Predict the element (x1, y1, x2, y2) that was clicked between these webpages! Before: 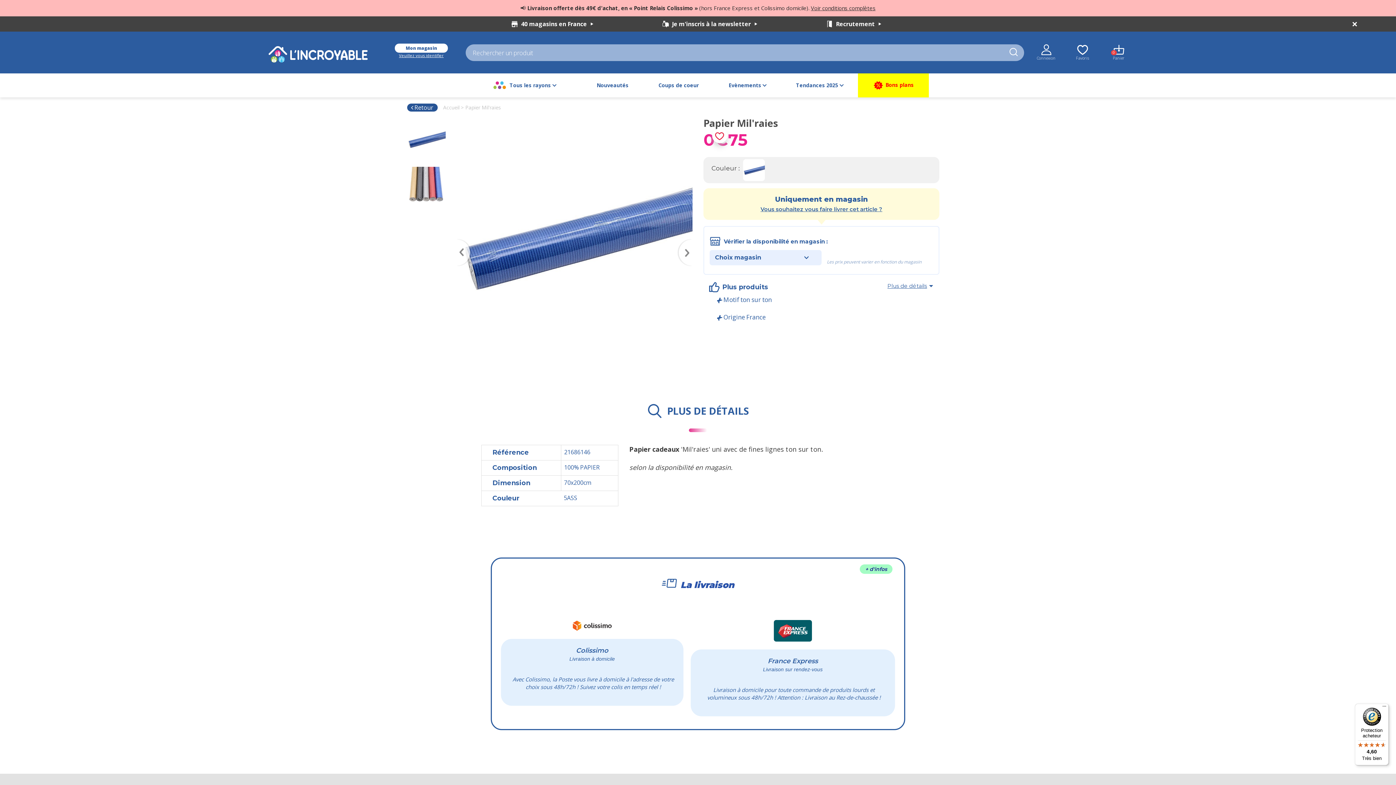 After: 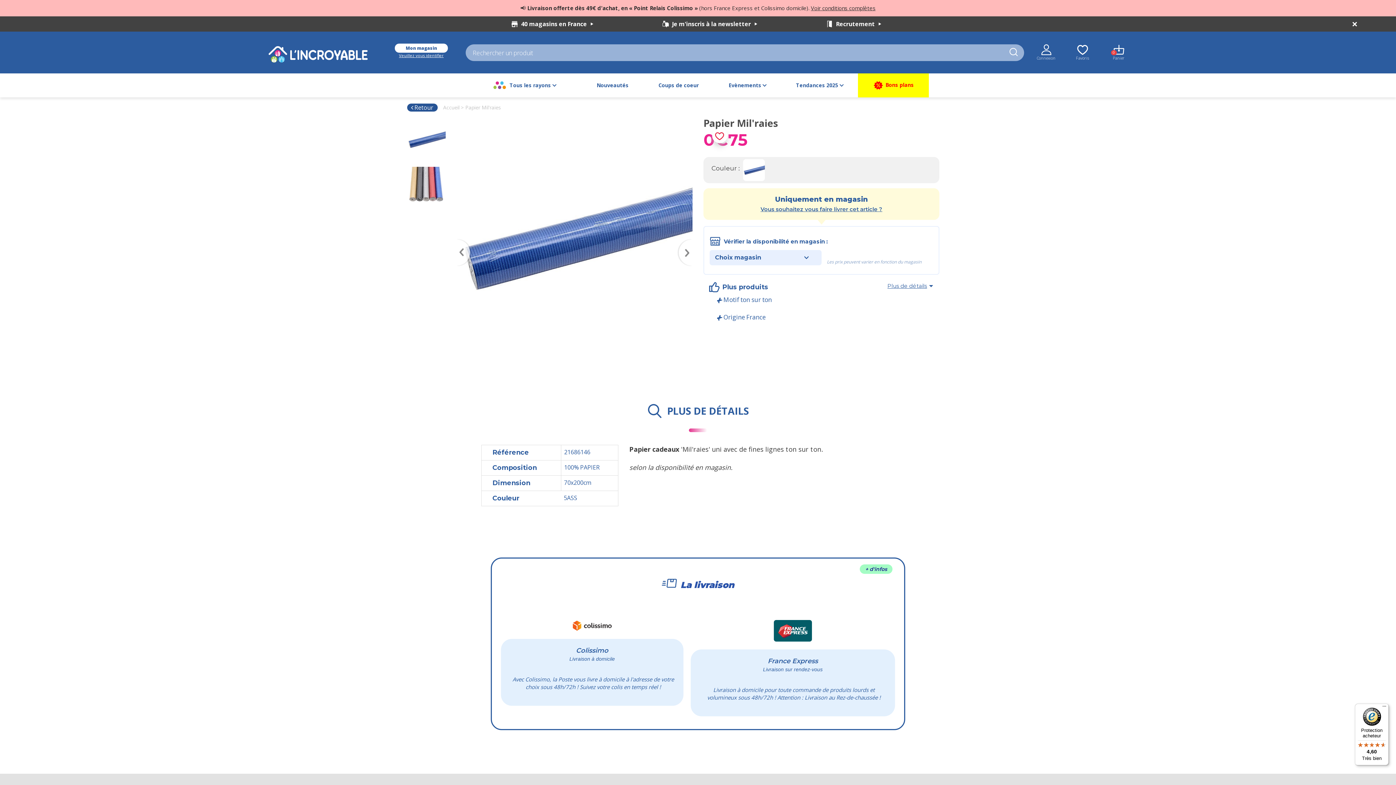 Action: bbox: (1355, 704, 1389, 765) label: Protection acheteur

4,60

Très bien